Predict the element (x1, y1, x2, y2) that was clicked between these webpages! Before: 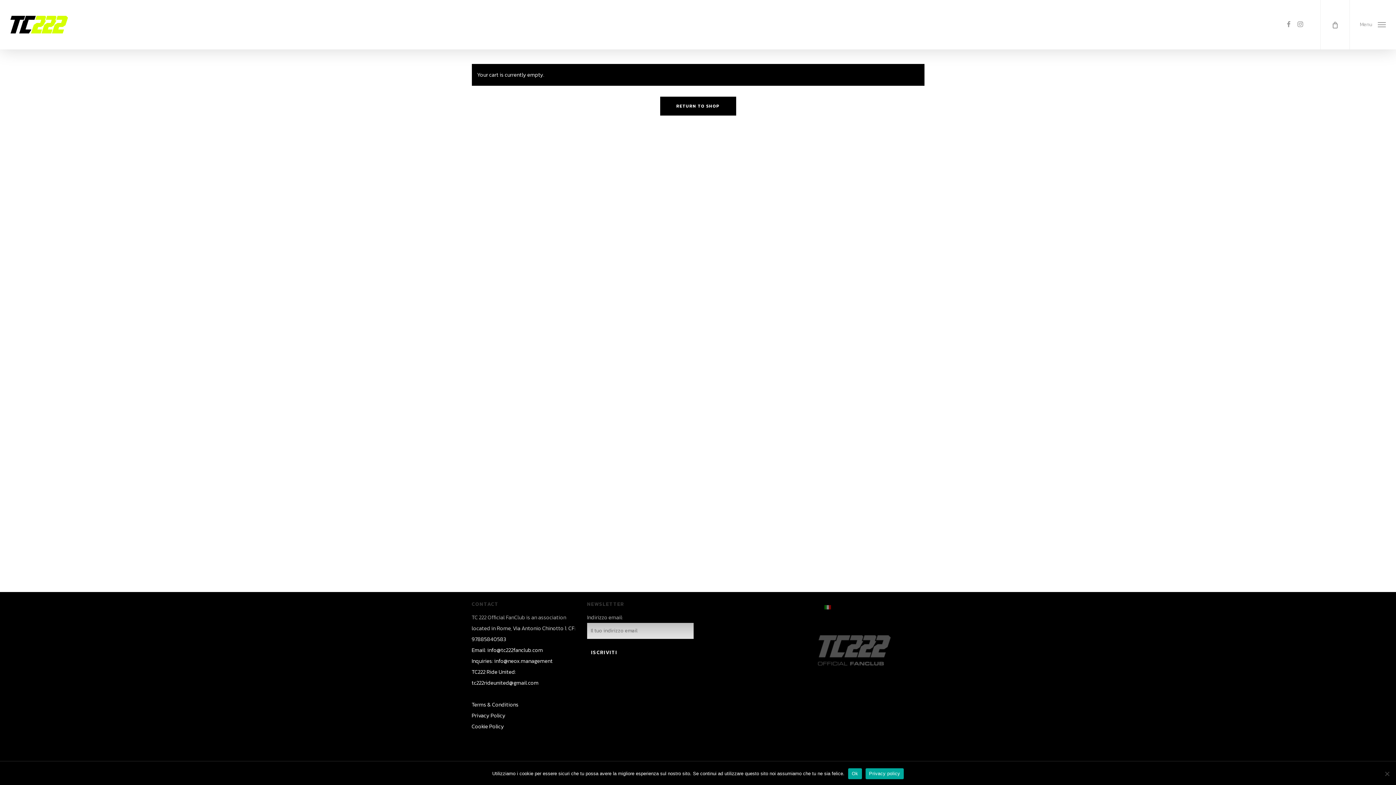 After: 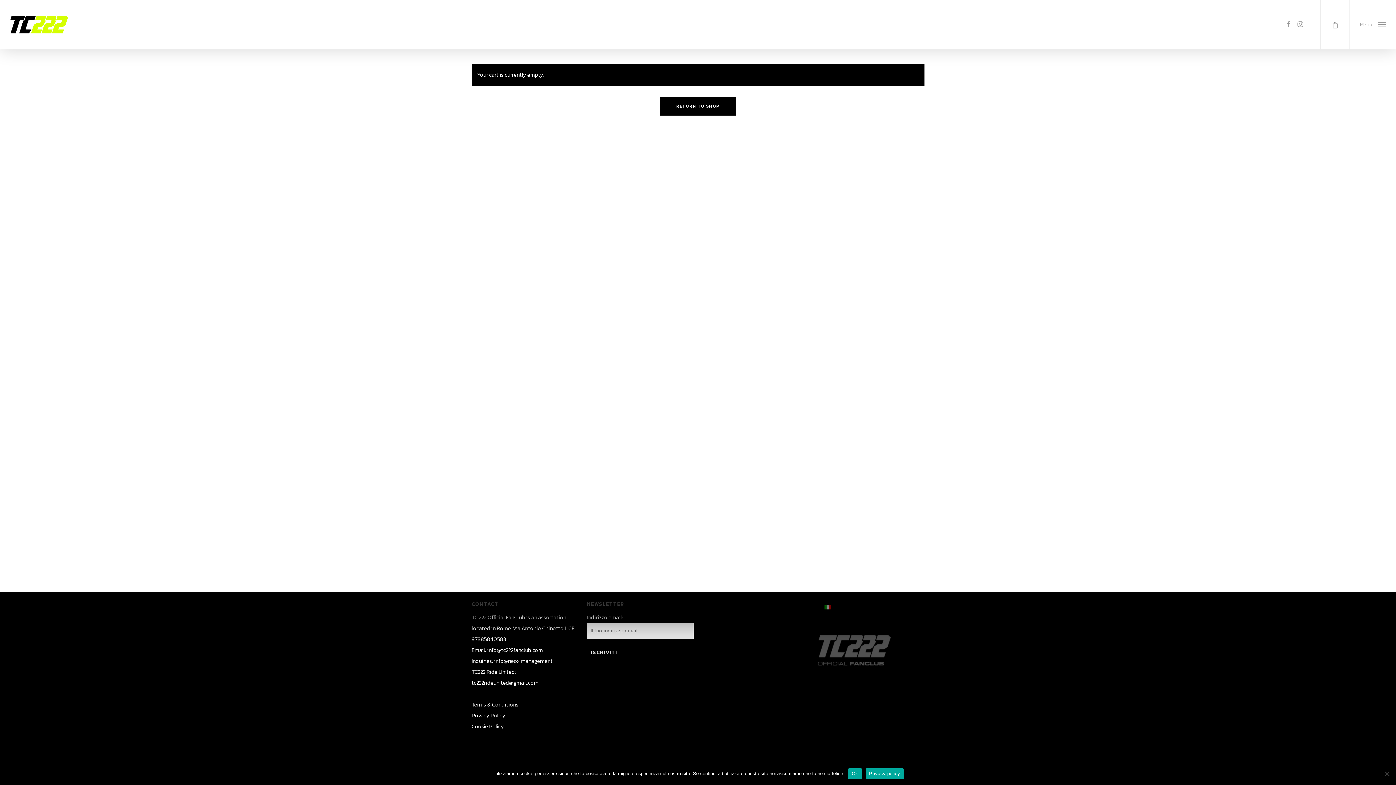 Action: bbox: (487, 646, 543, 654) label: info@tc222fanclub.com